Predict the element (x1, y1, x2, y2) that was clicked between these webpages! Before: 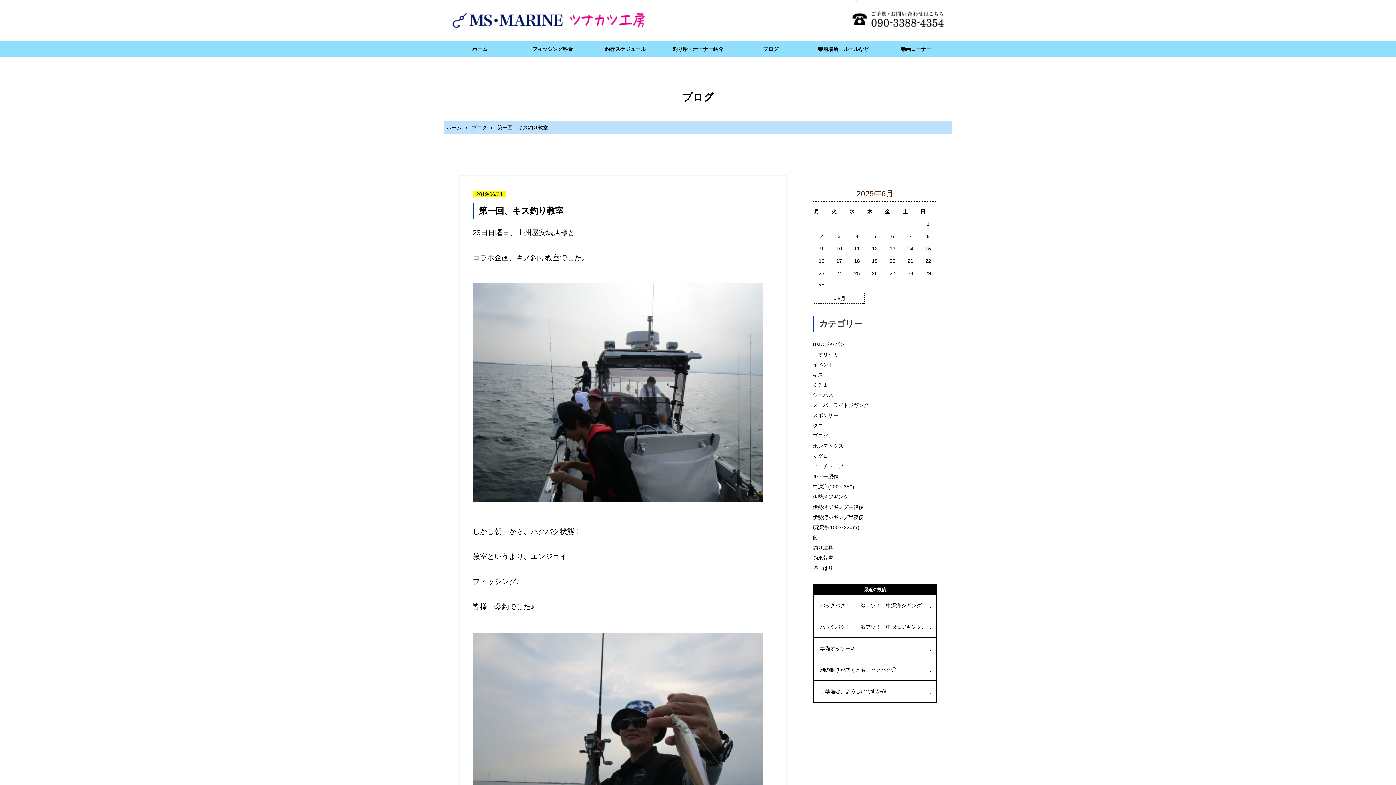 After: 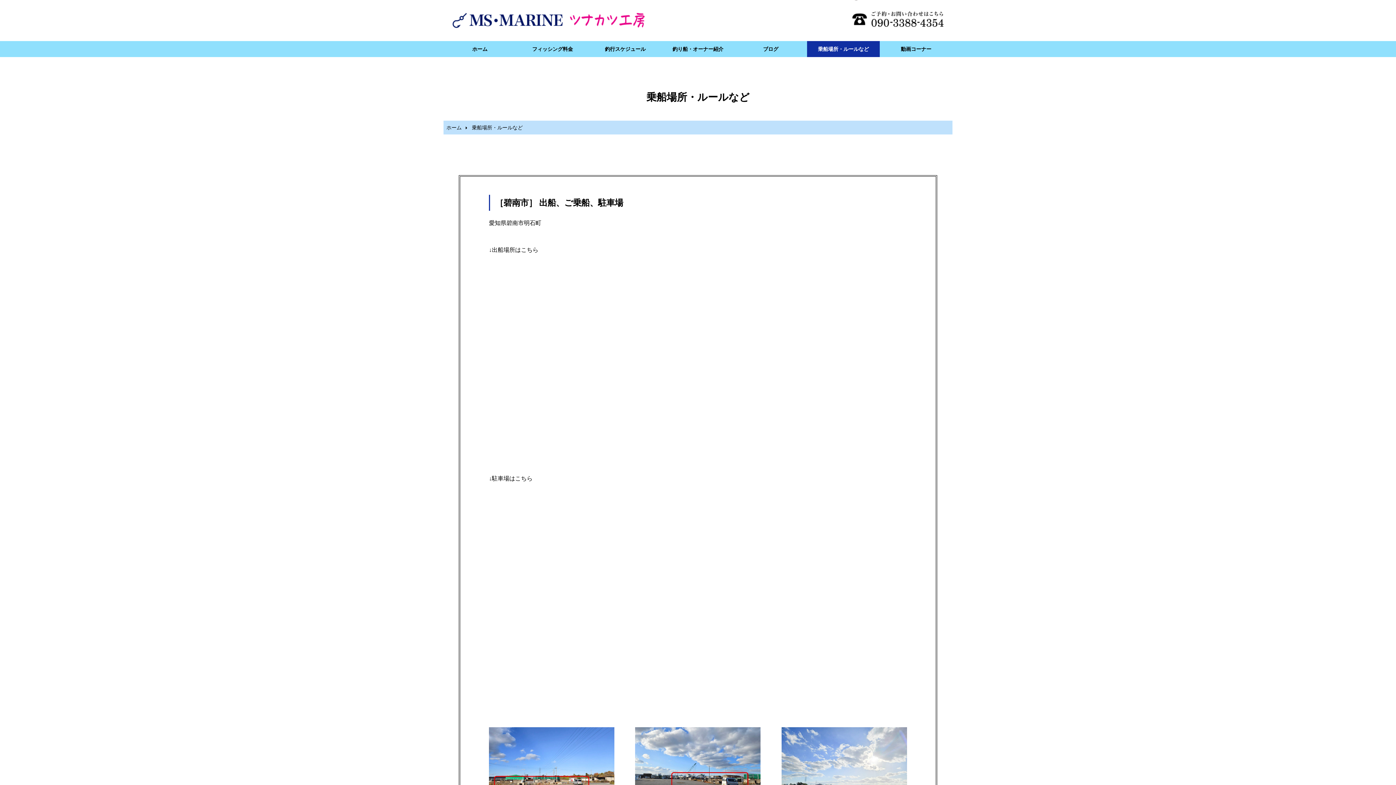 Action: bbox: (807, 41, 880, 57) label: 乗船場所・ルールなど